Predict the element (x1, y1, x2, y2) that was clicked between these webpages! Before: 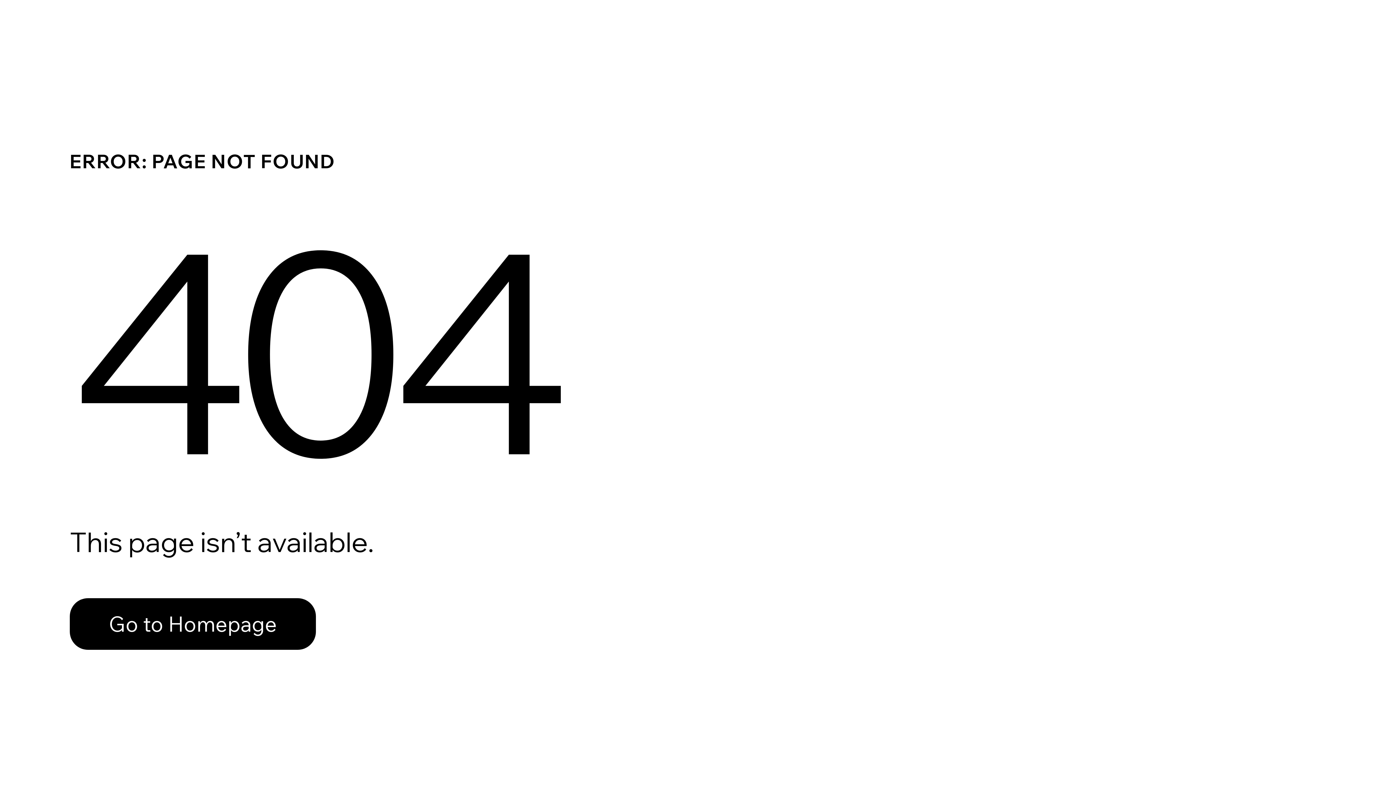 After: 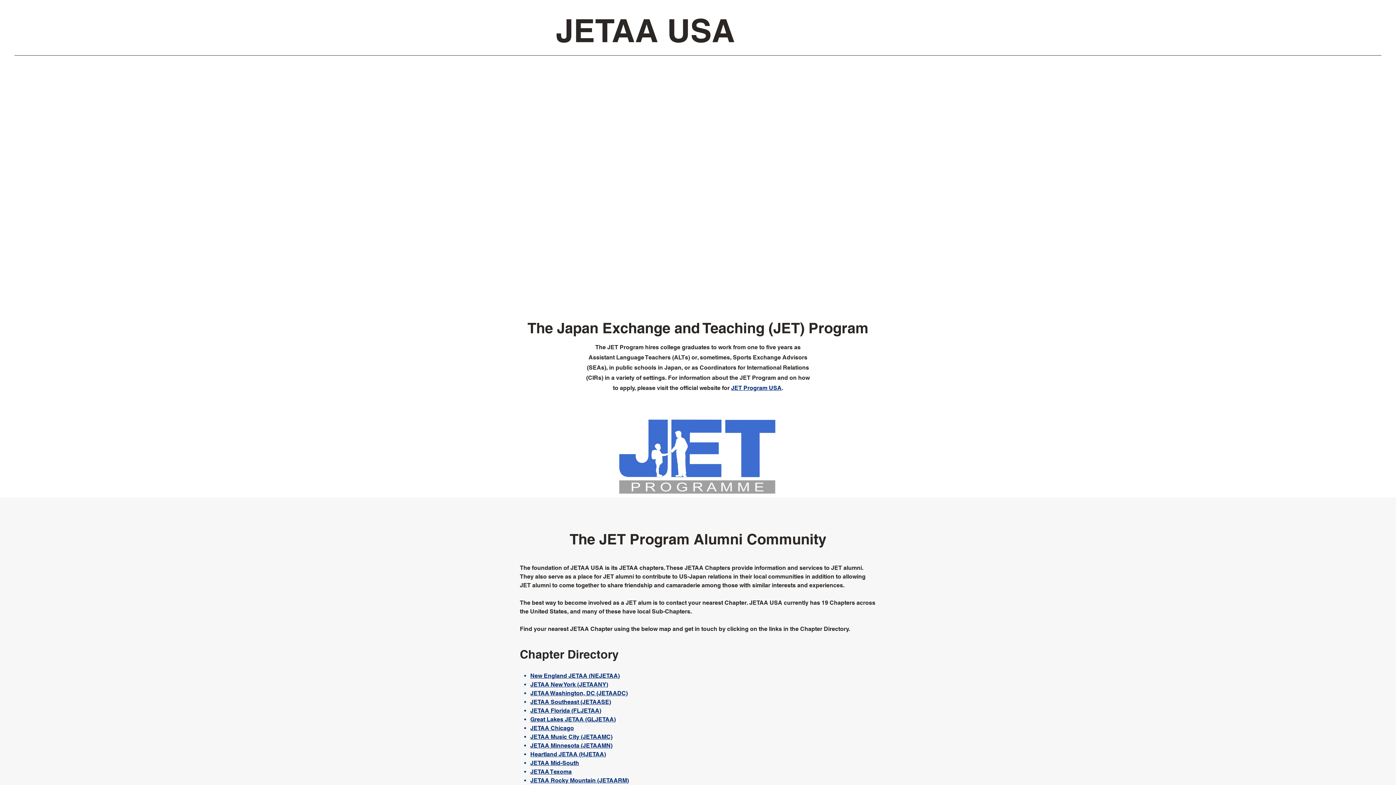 Action: bbox: (69, 598, 316, 650) label: Go to Homepage